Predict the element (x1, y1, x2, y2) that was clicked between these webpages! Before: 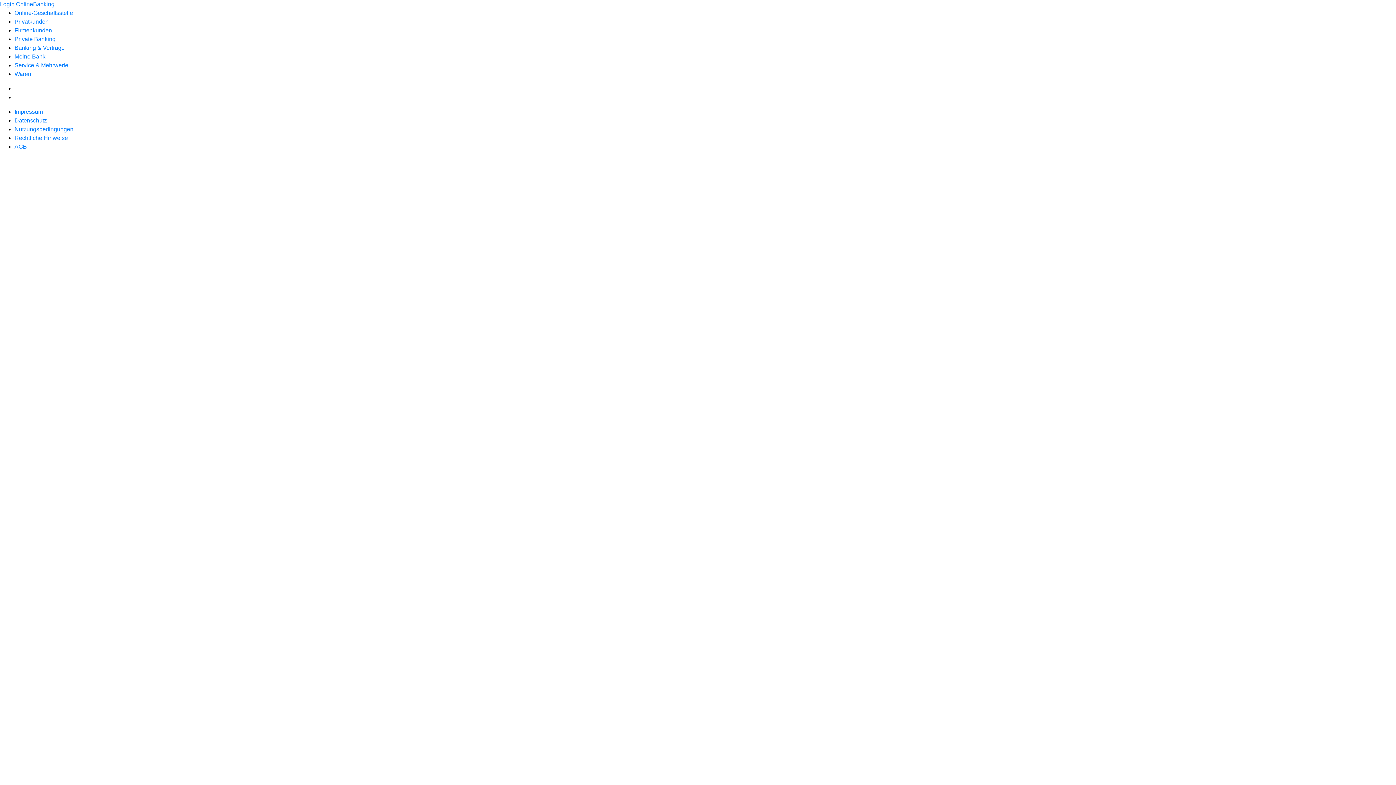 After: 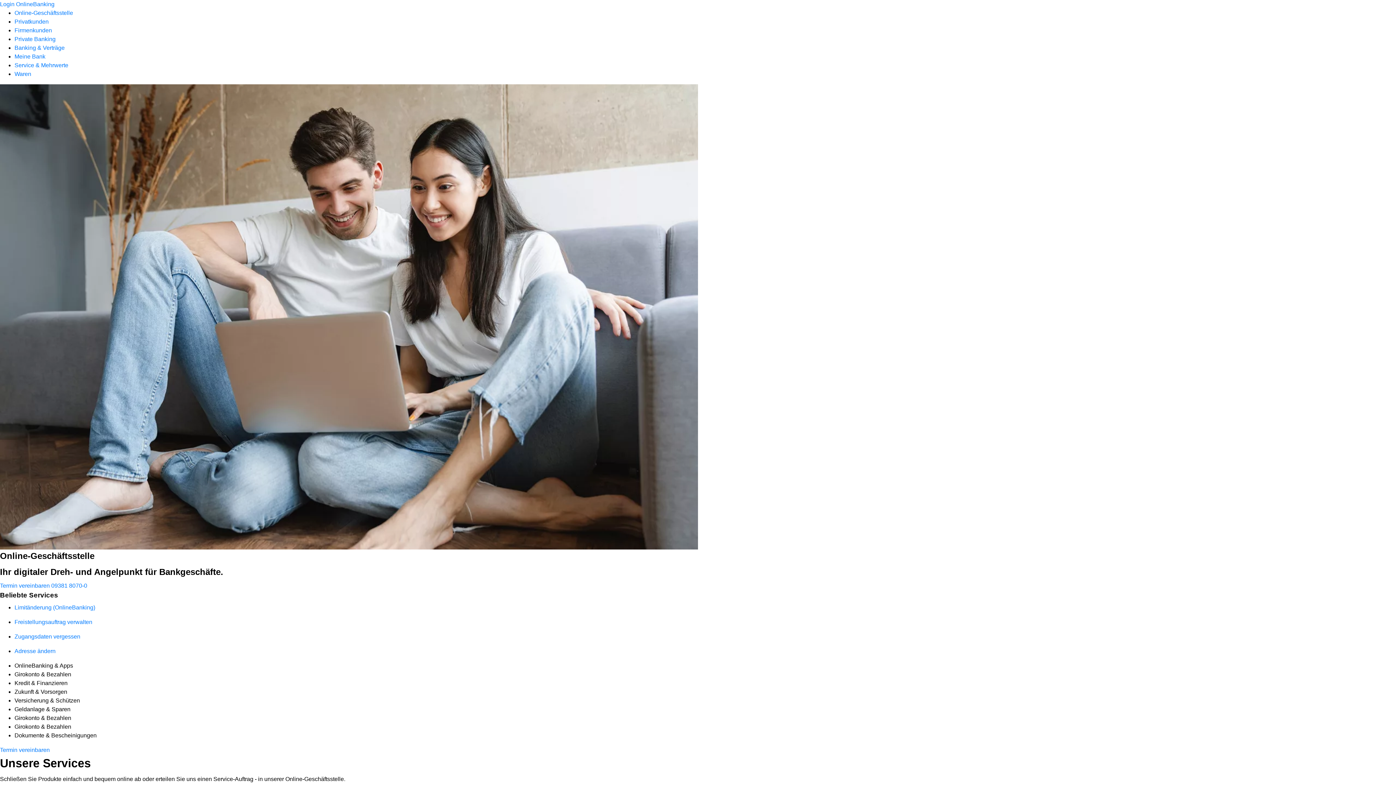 Action: bbox: (14, 9, 73, 16) label: Online-Geschäftsstelle